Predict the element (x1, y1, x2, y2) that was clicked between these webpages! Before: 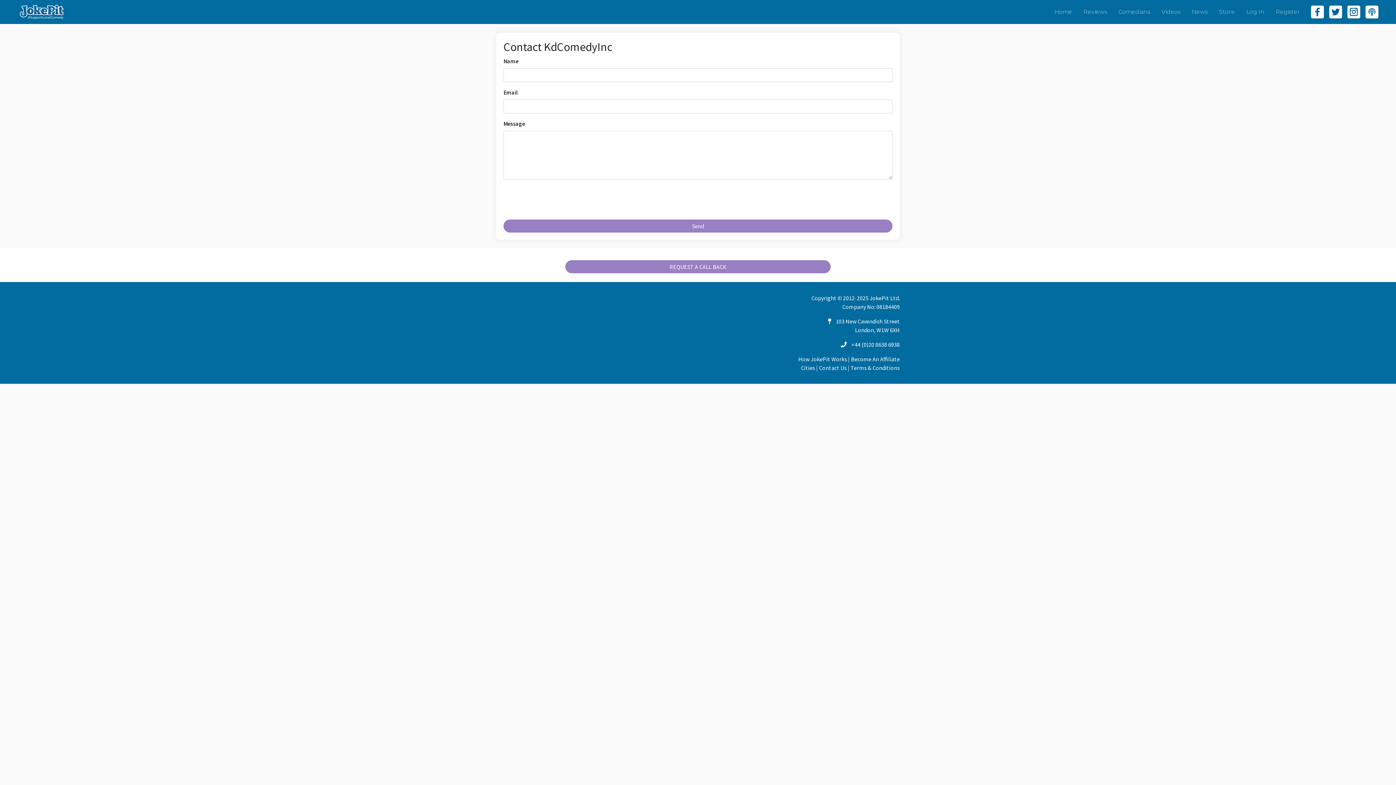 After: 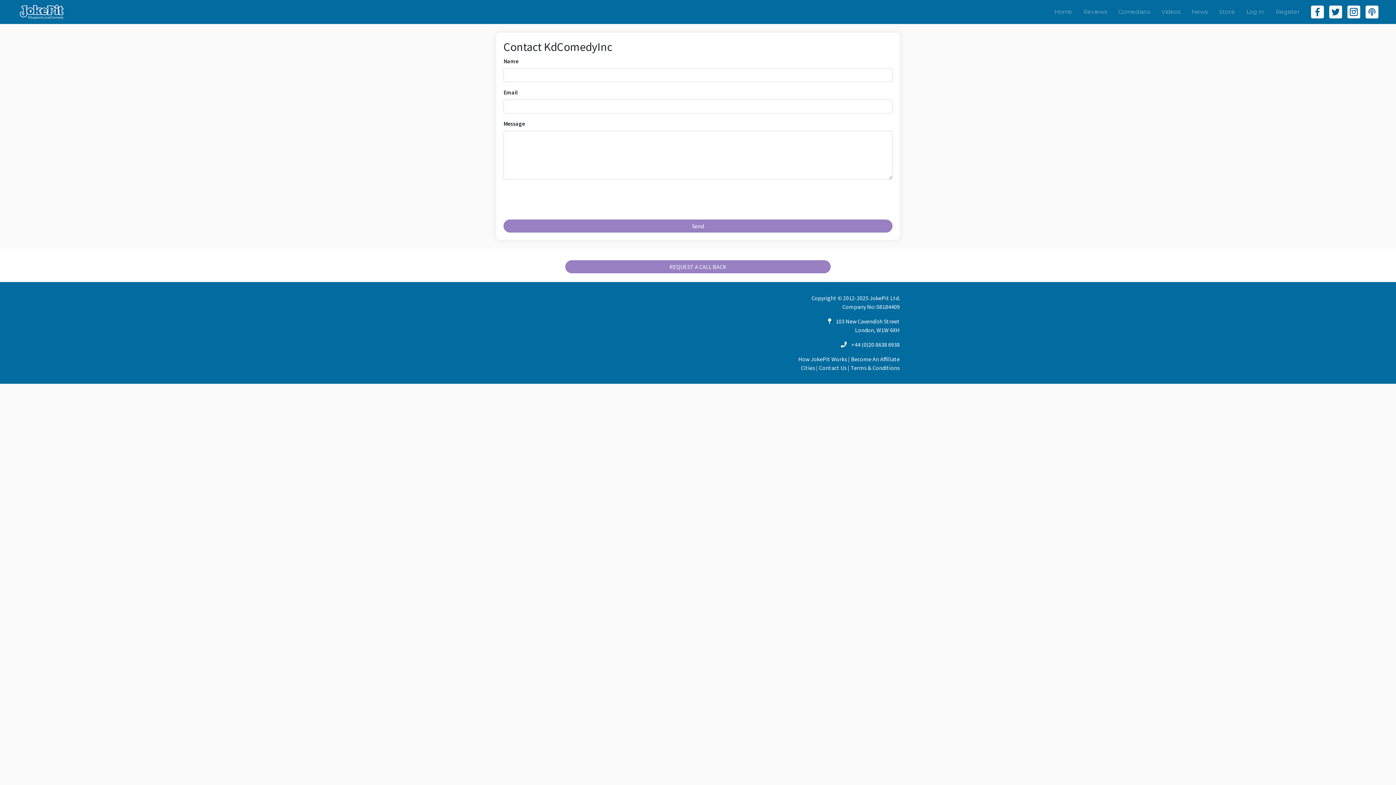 Action: bbox: (1308, 7, 1326, 14)